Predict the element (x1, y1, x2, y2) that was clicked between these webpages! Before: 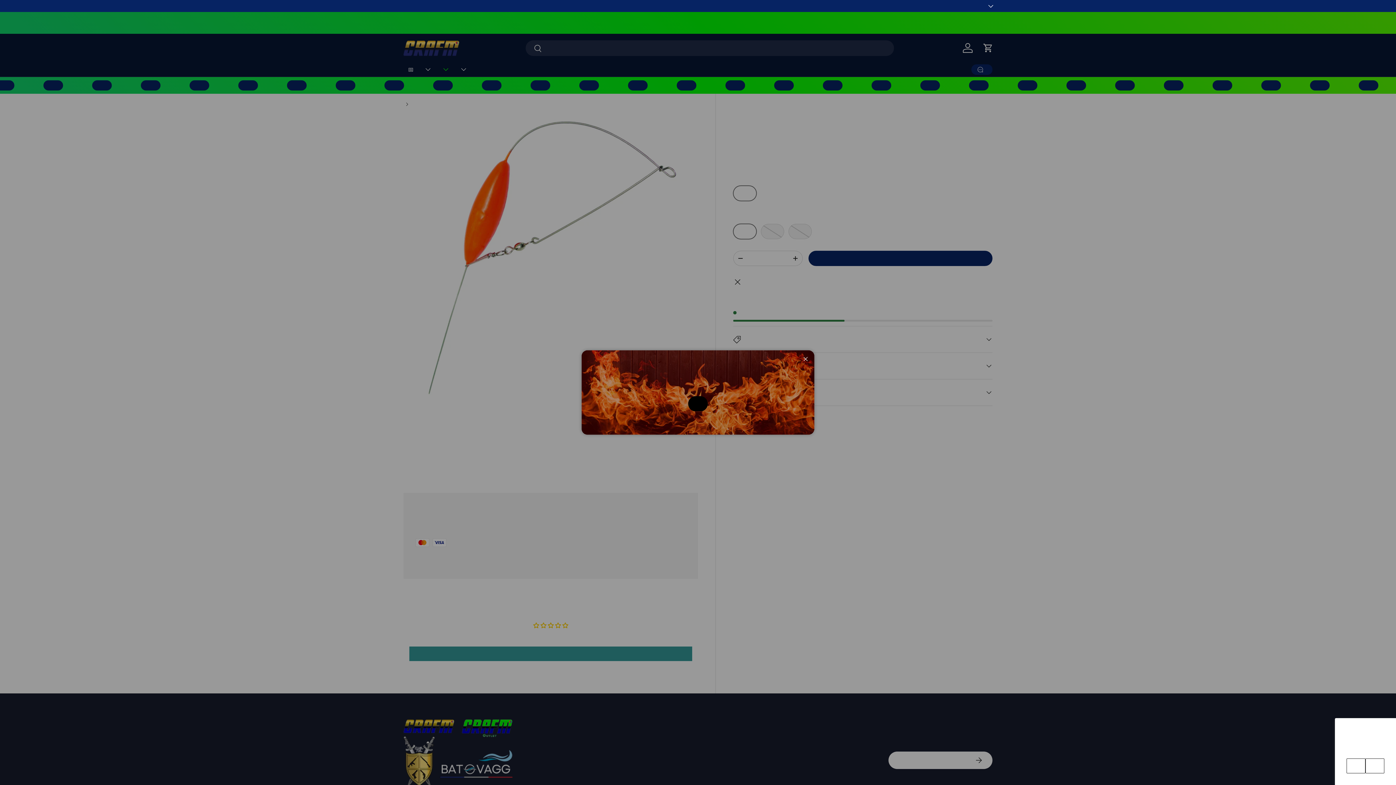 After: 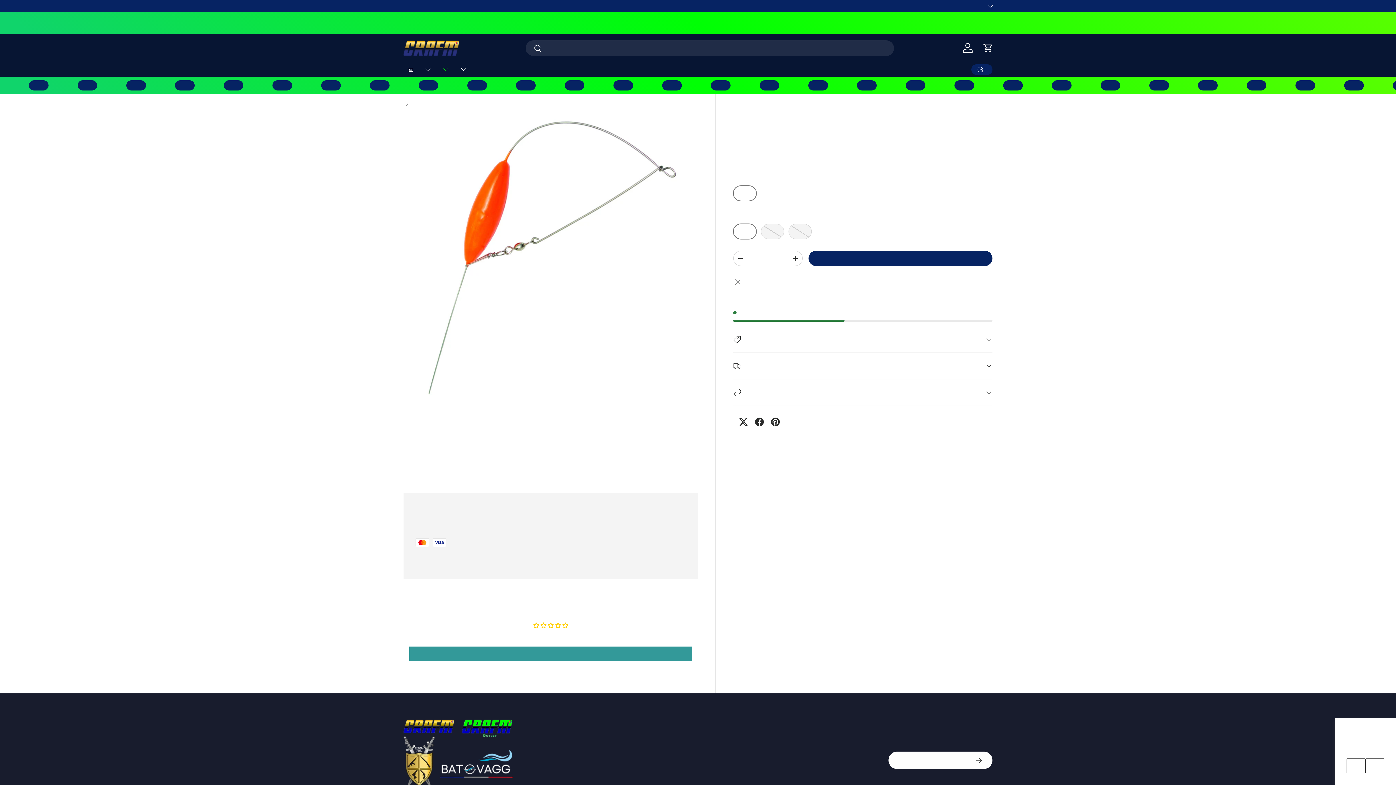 Action: label: Close bbox: (798, 352, 812, 366)